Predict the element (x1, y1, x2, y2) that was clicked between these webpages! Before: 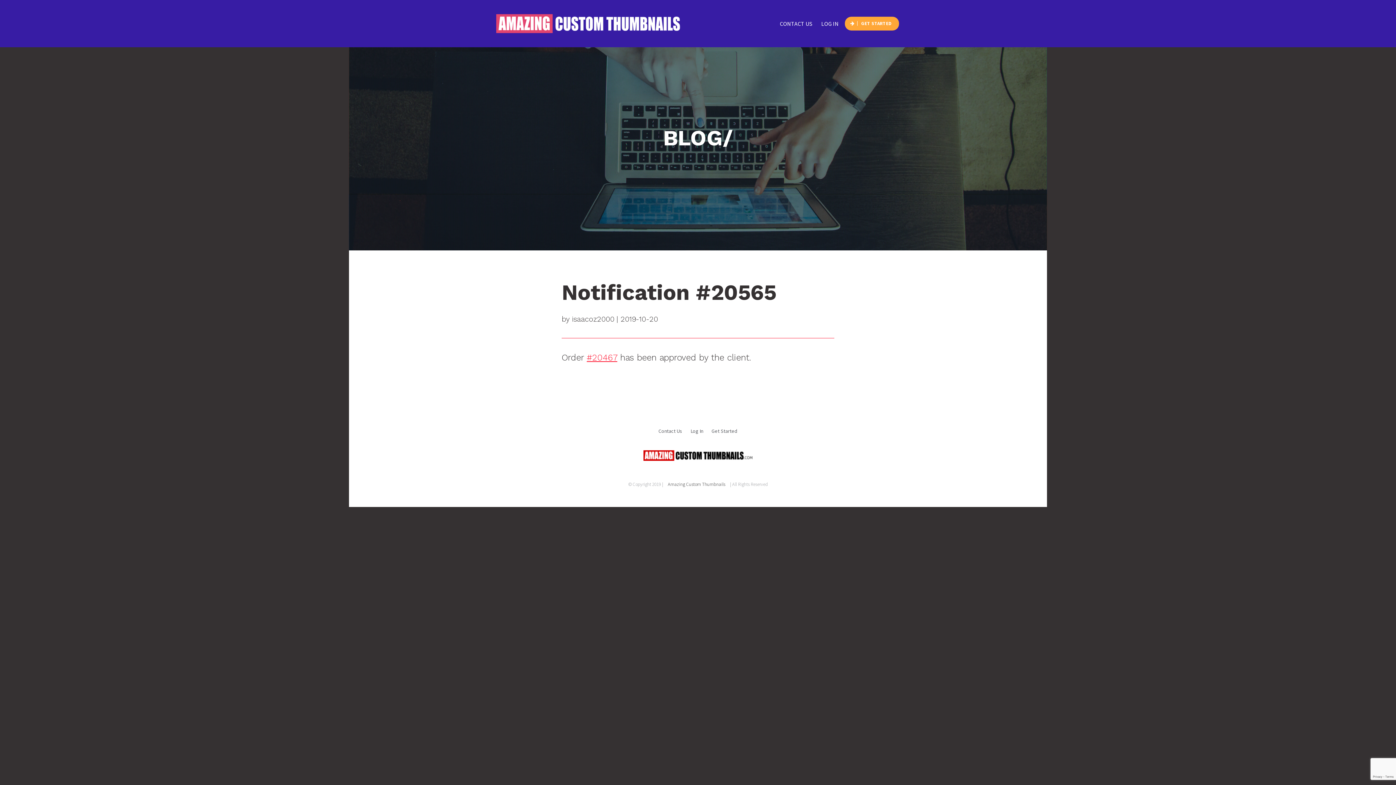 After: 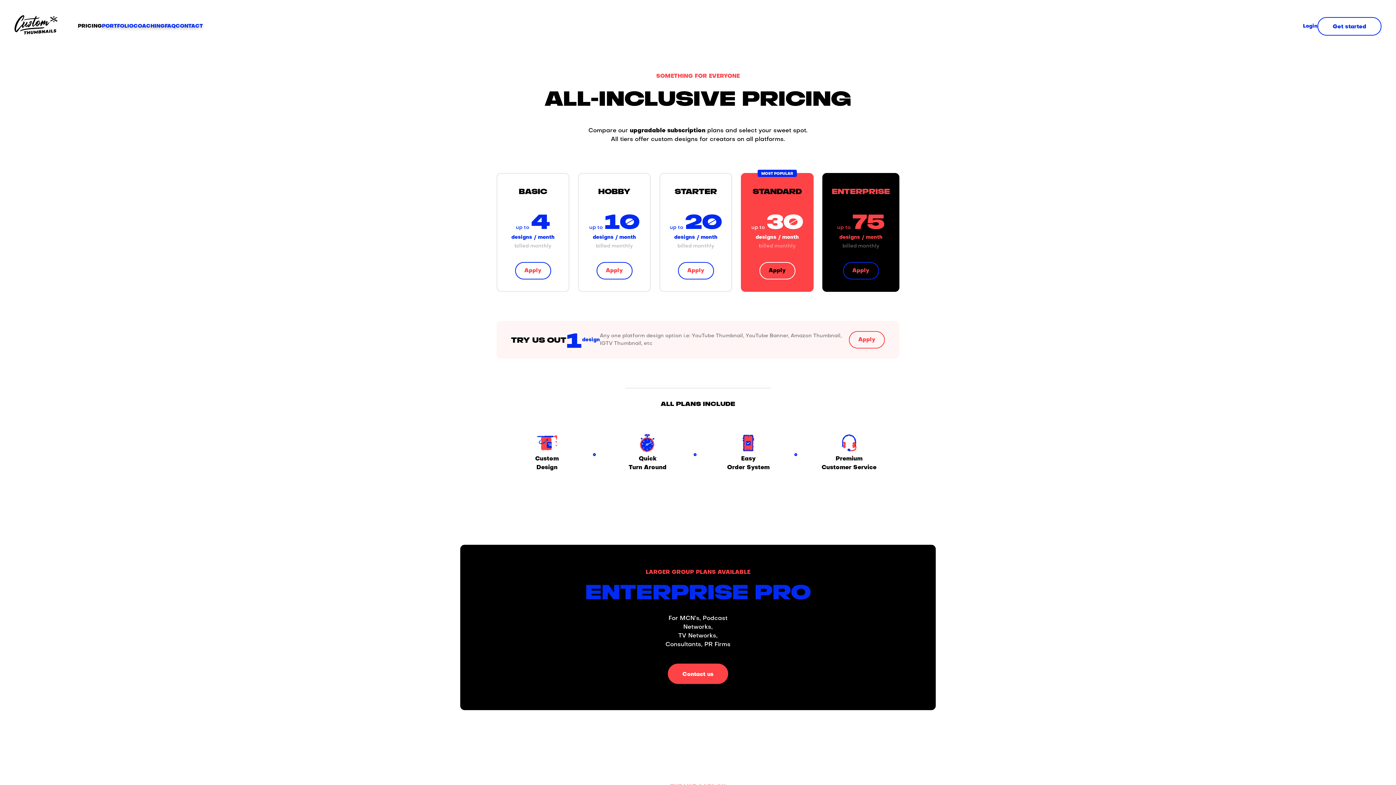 Action: label: GET STARTED bbox: (845, 16, 899, 30)